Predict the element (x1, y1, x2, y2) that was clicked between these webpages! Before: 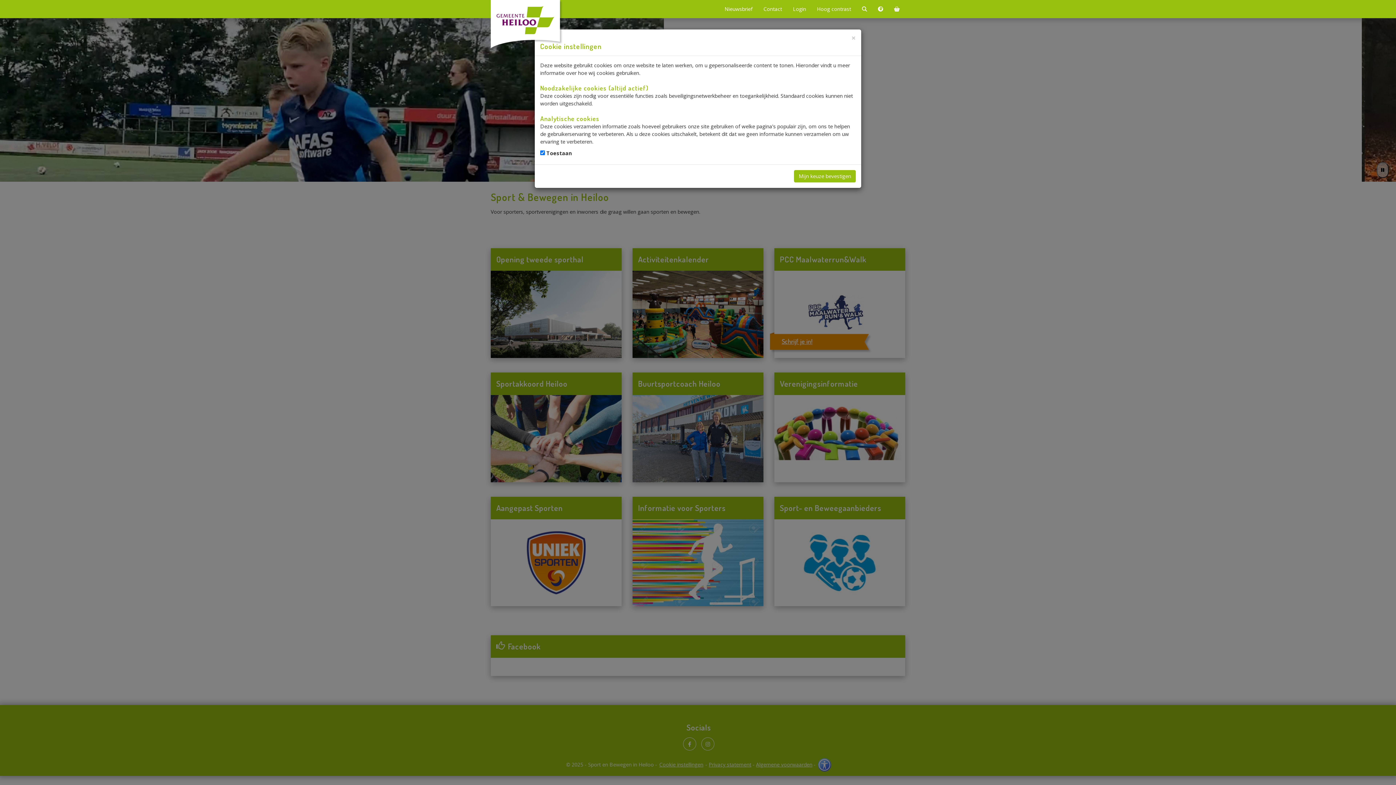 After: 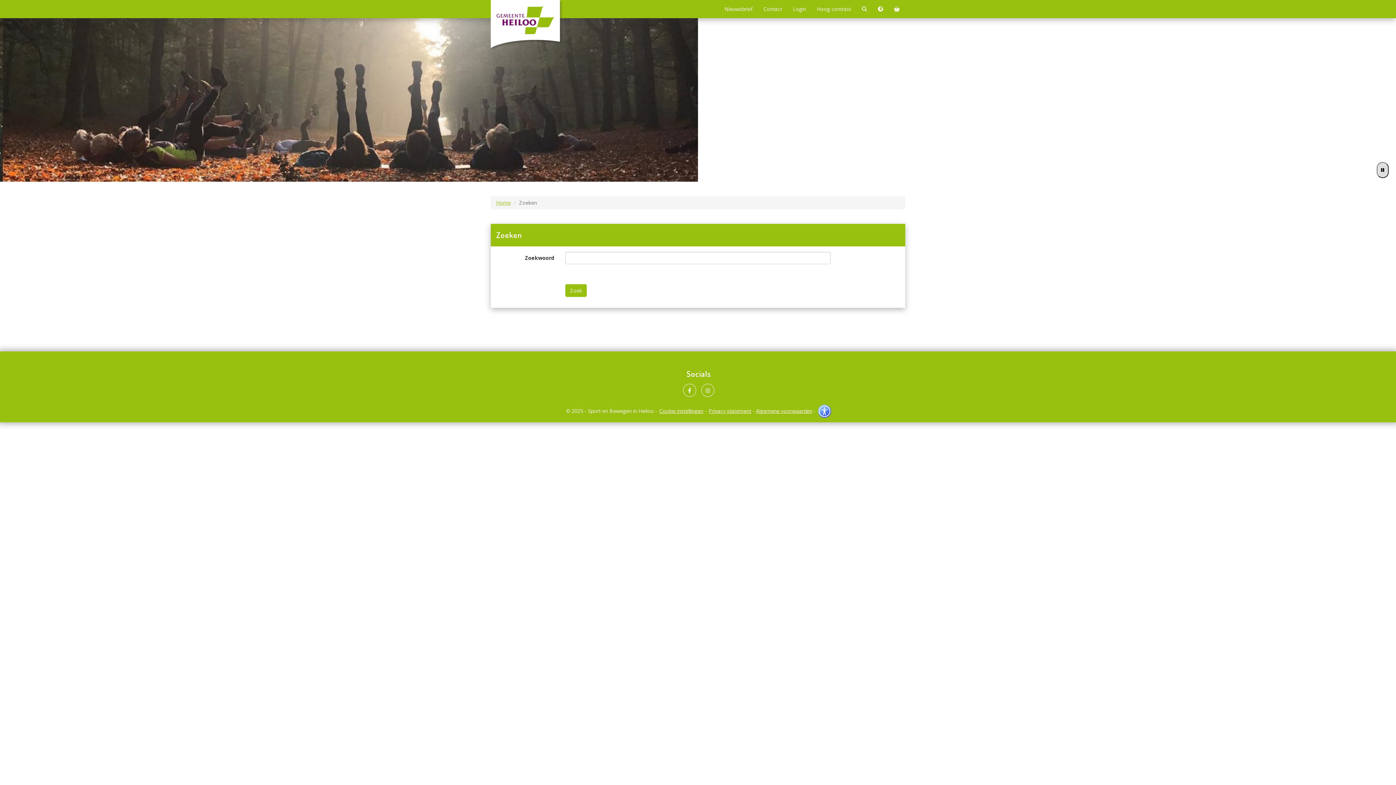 Action: label: Zoeken bbox: (856, 0, 872, 18)